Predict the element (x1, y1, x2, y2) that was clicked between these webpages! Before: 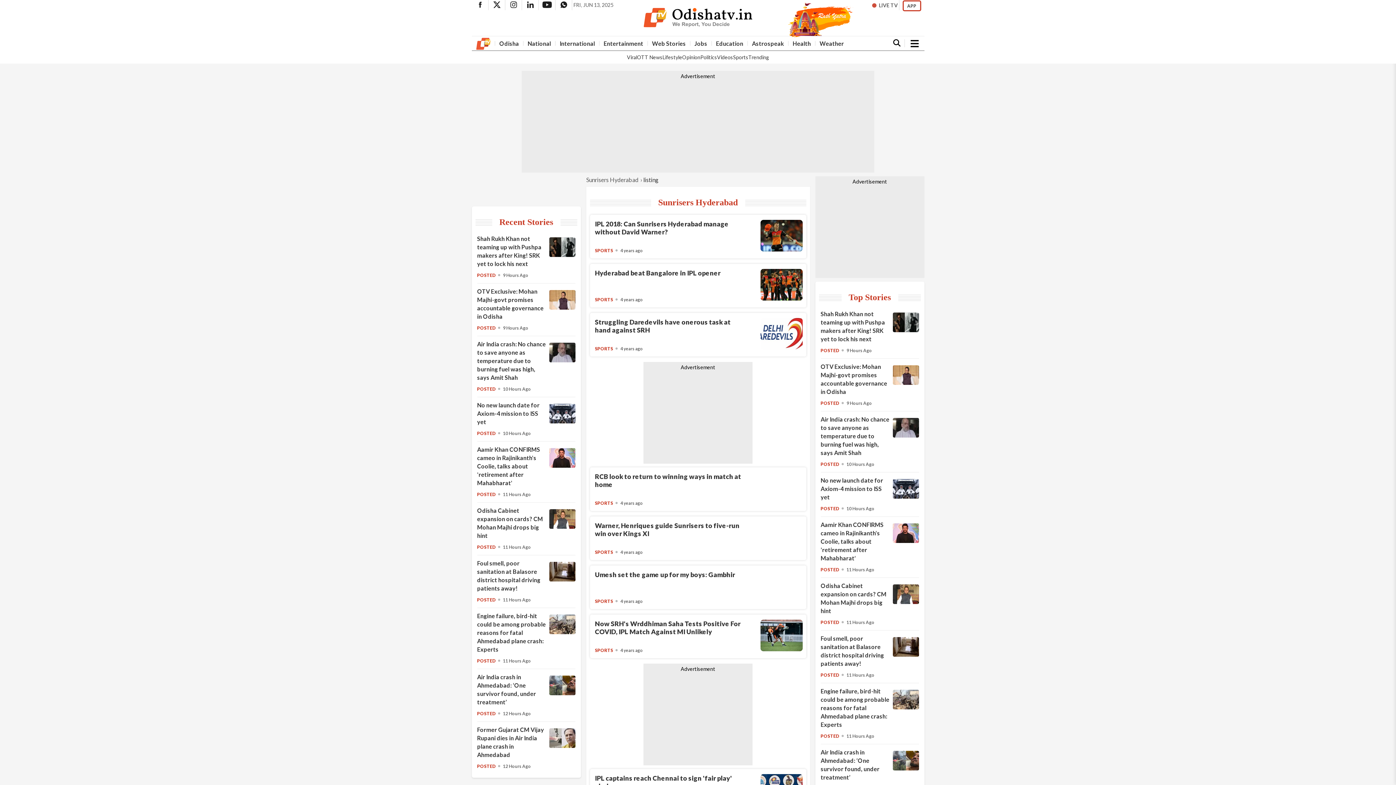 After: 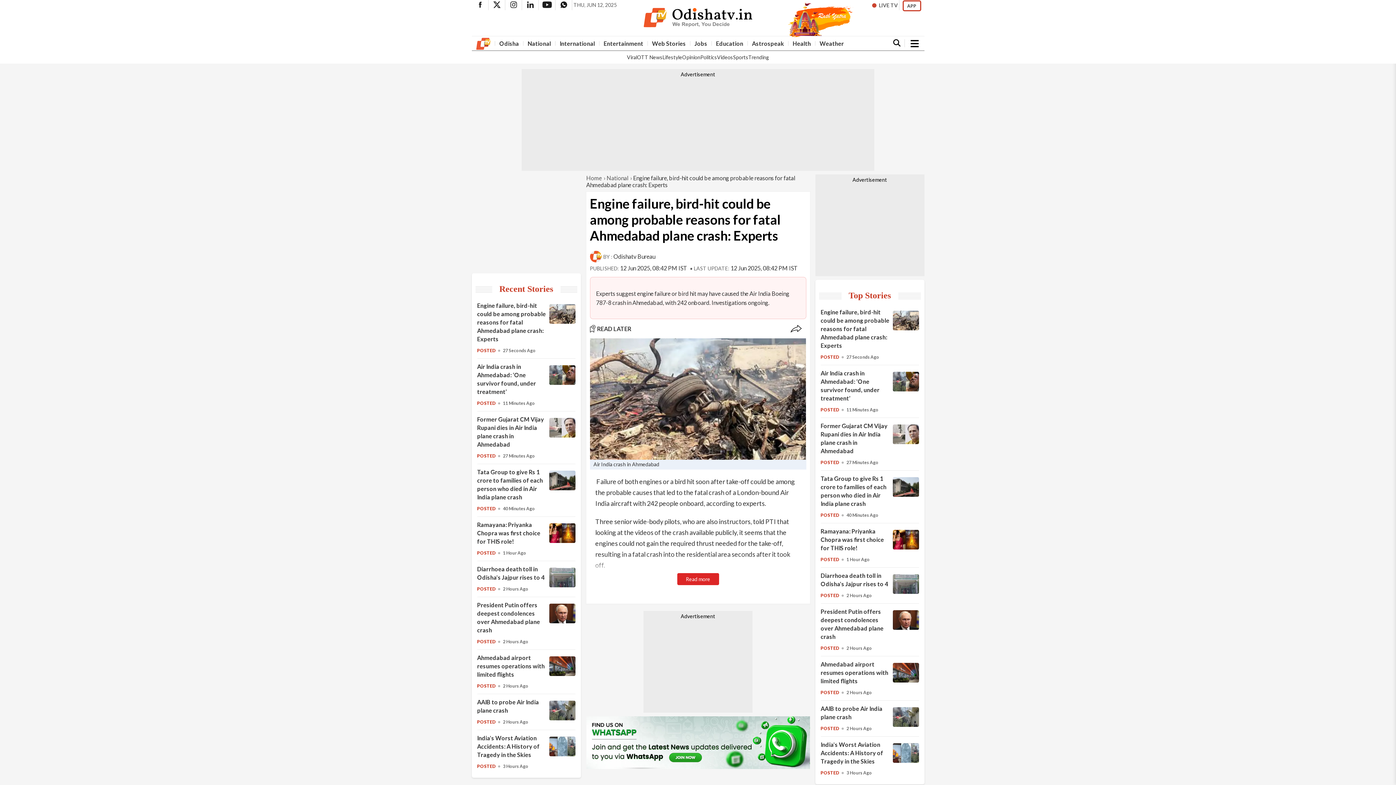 Action: bbox: (549, 628, 575, 635) label: Engine failure, bird-hit could be among probable reasons for fatal Ahmedabad plane crash: Experts